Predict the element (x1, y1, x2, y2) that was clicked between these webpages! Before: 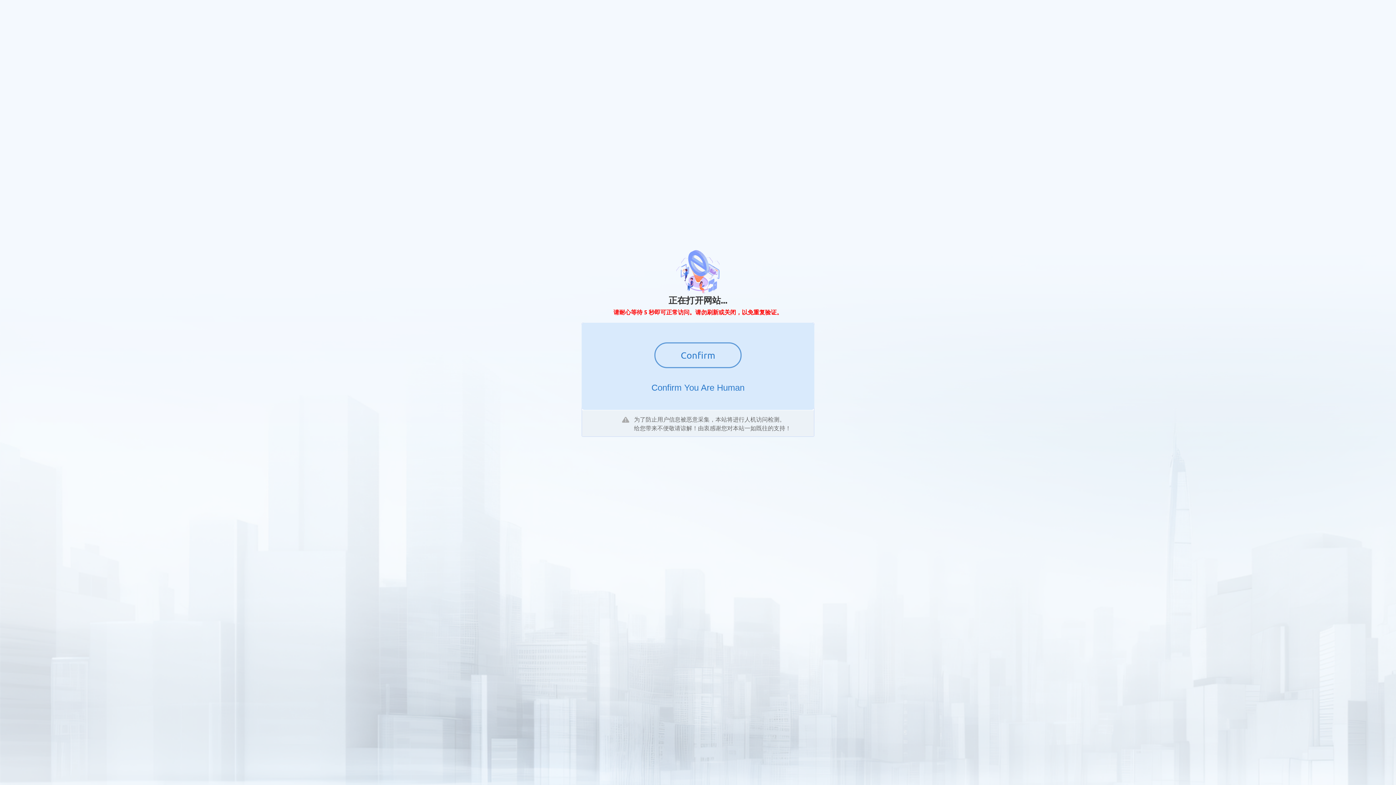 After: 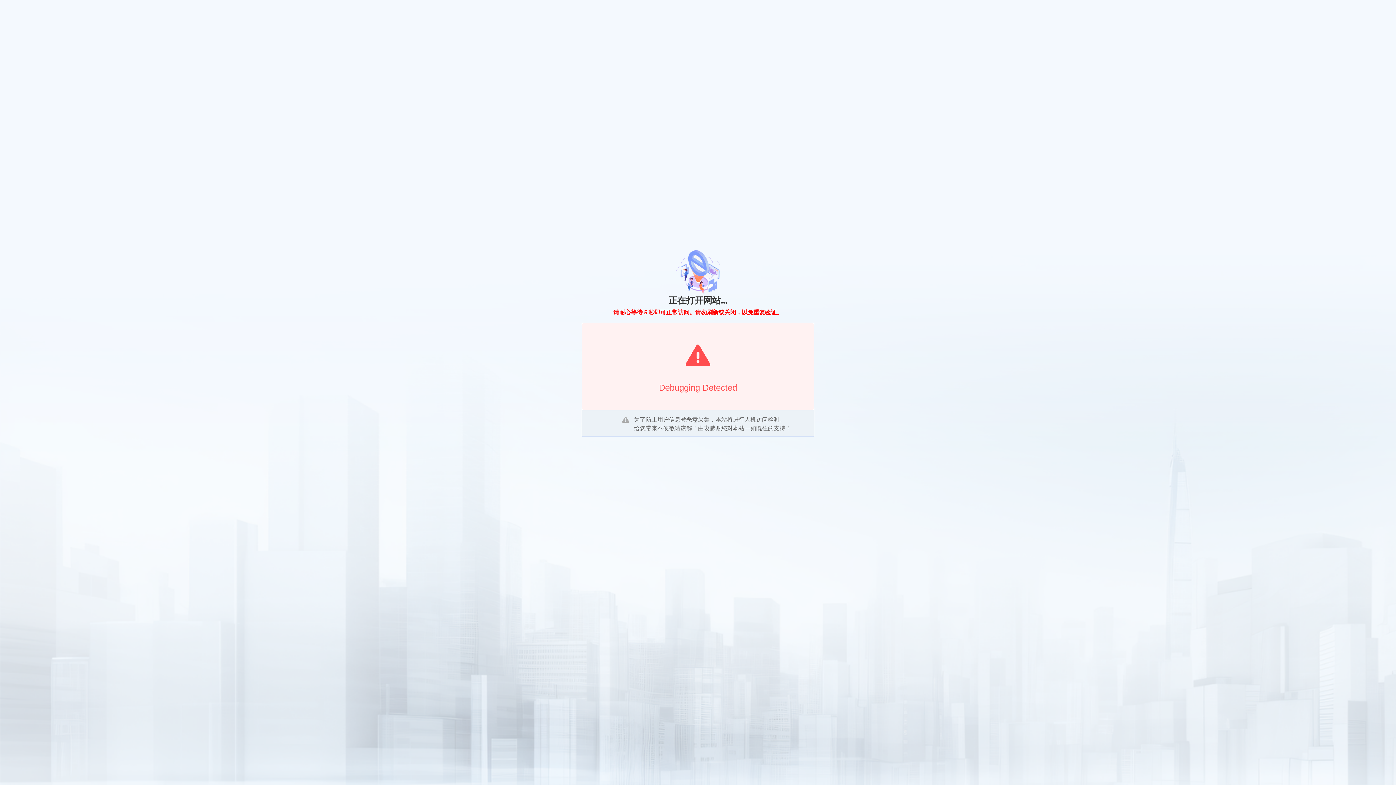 Action: bbox: (654, 342, 741, 368) label: Confirm